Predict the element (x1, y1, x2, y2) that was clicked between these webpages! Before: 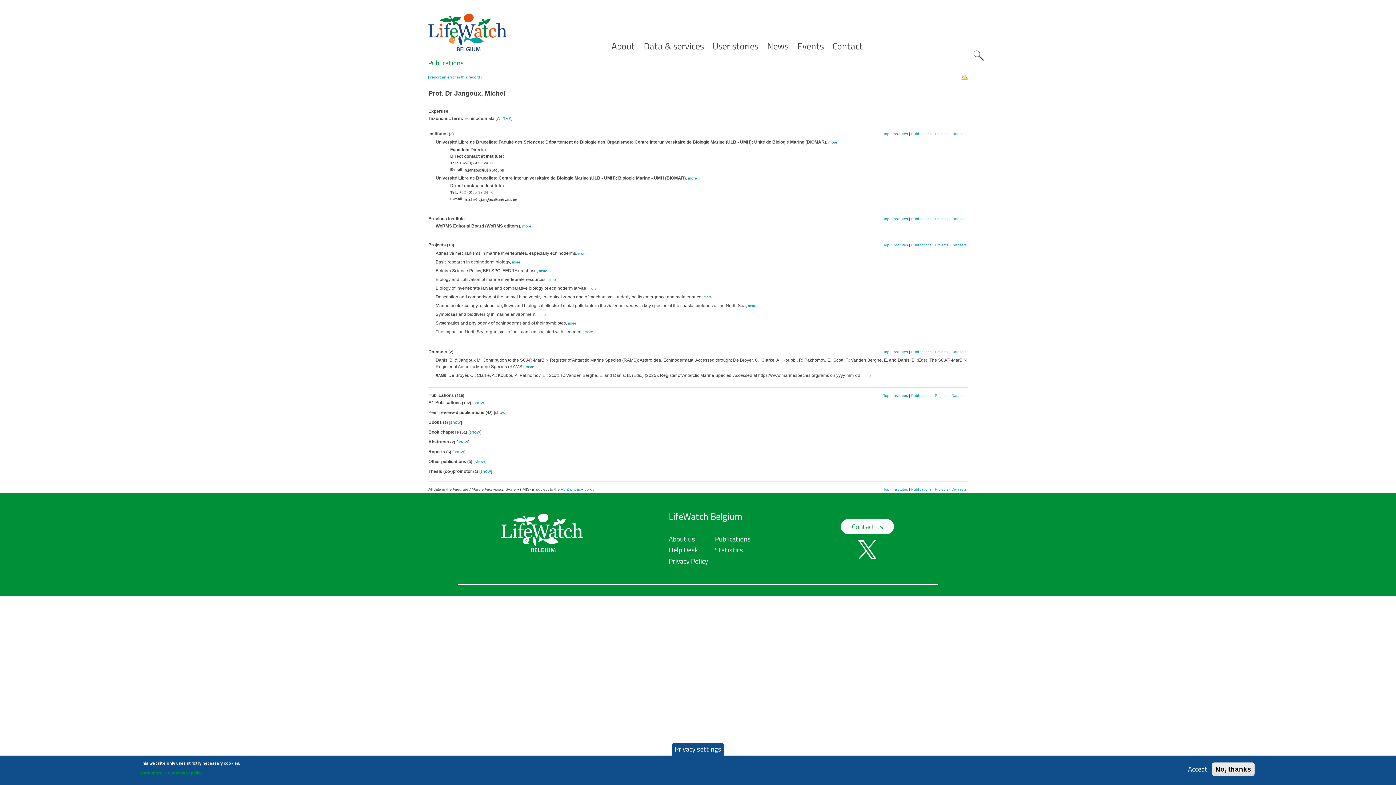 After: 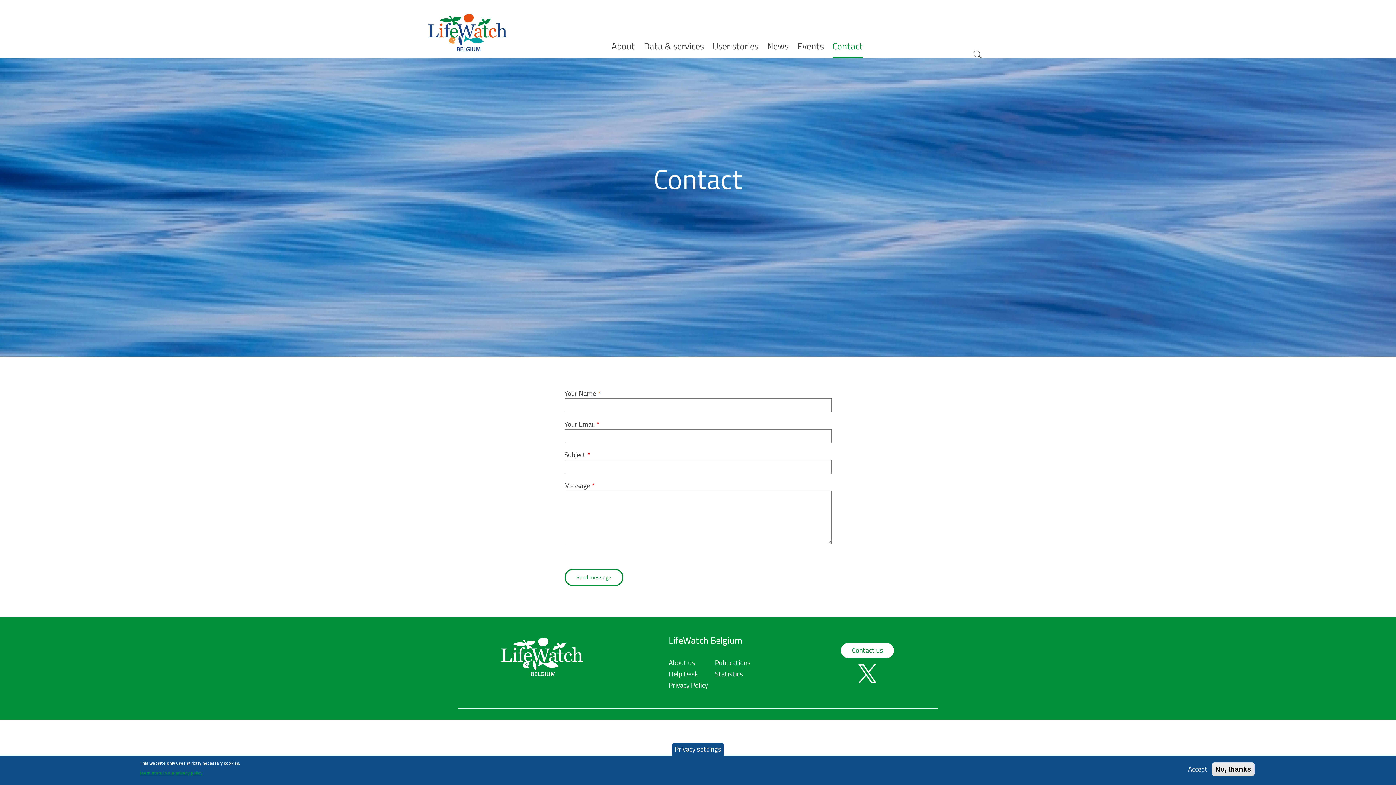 Action: bbox: (840, 518, 895, 535) label: Contact us